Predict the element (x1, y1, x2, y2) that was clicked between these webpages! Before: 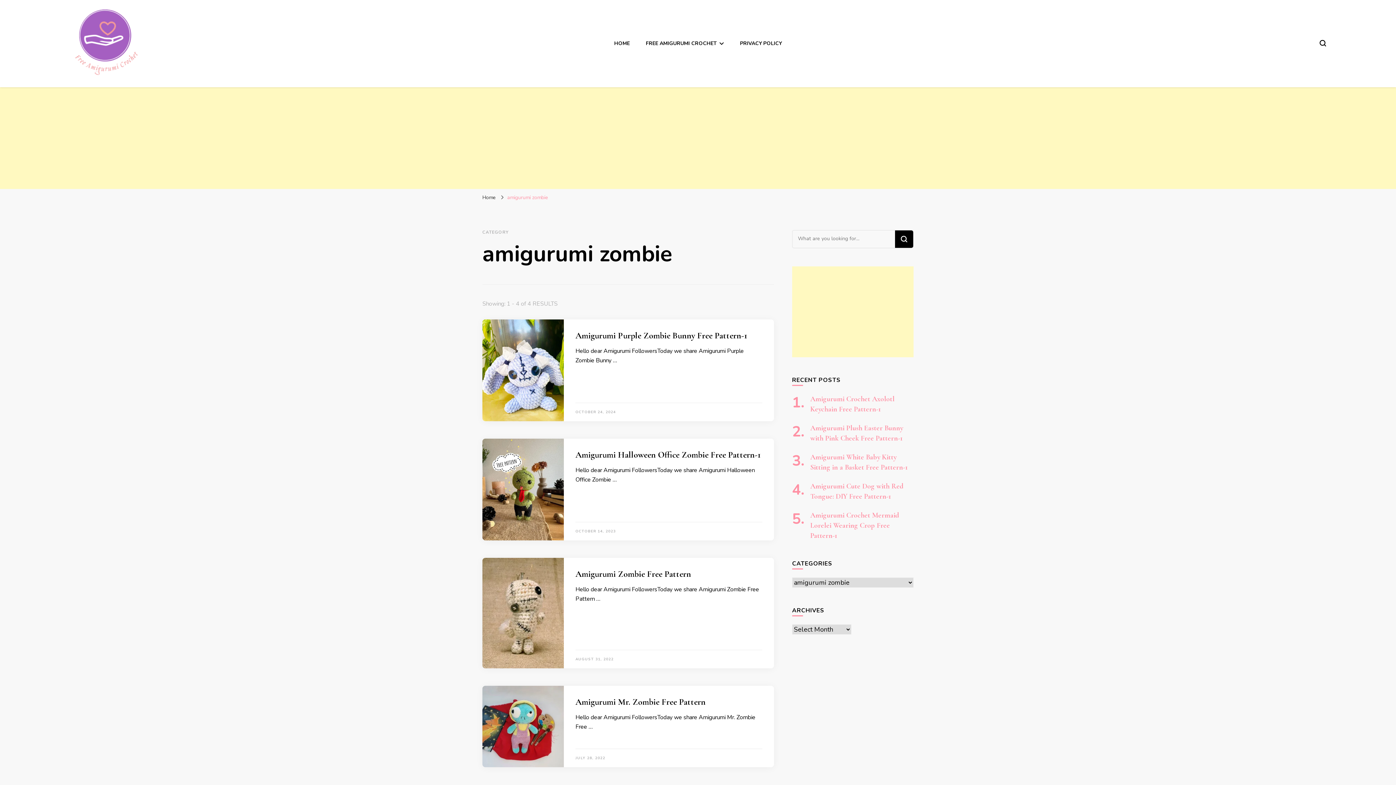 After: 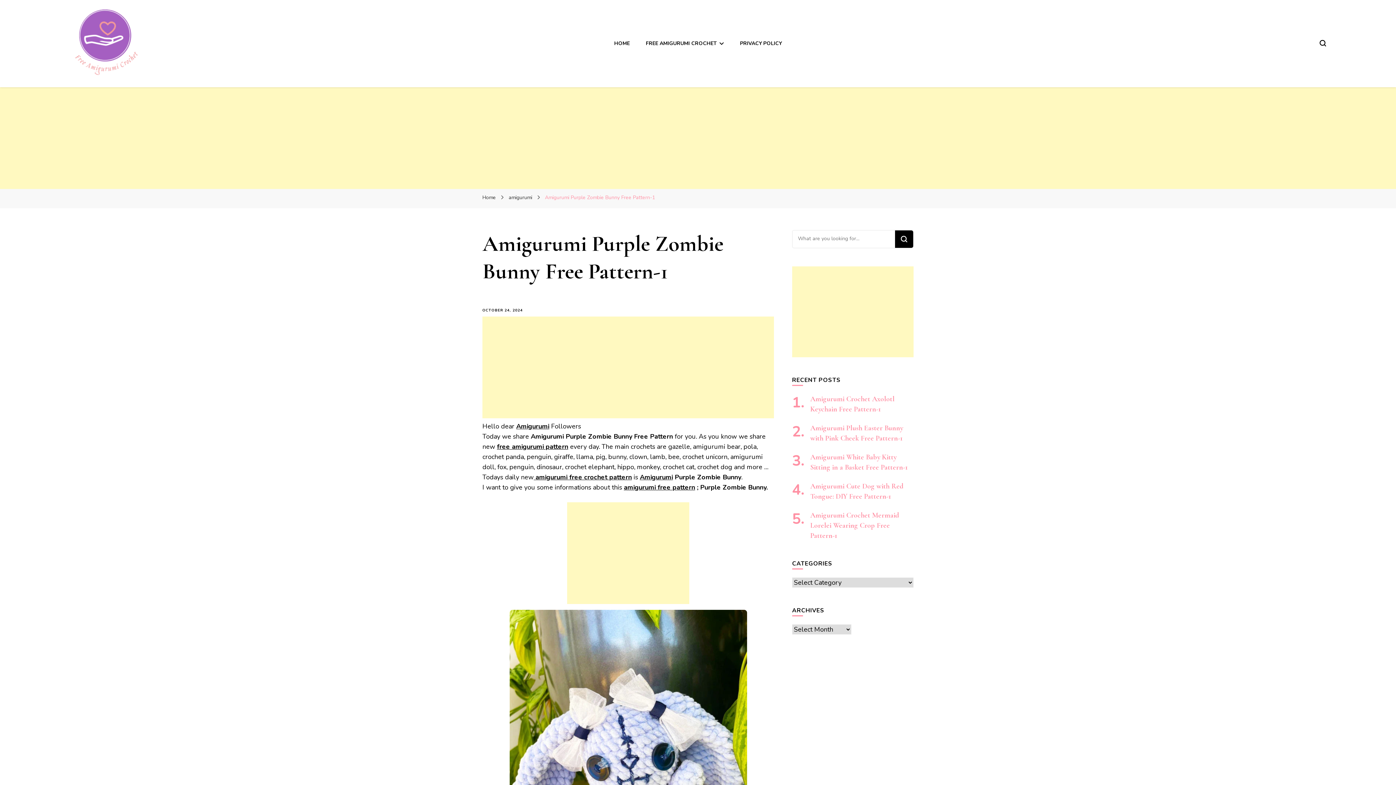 Action: bbox: (482, 319, 564, 421)